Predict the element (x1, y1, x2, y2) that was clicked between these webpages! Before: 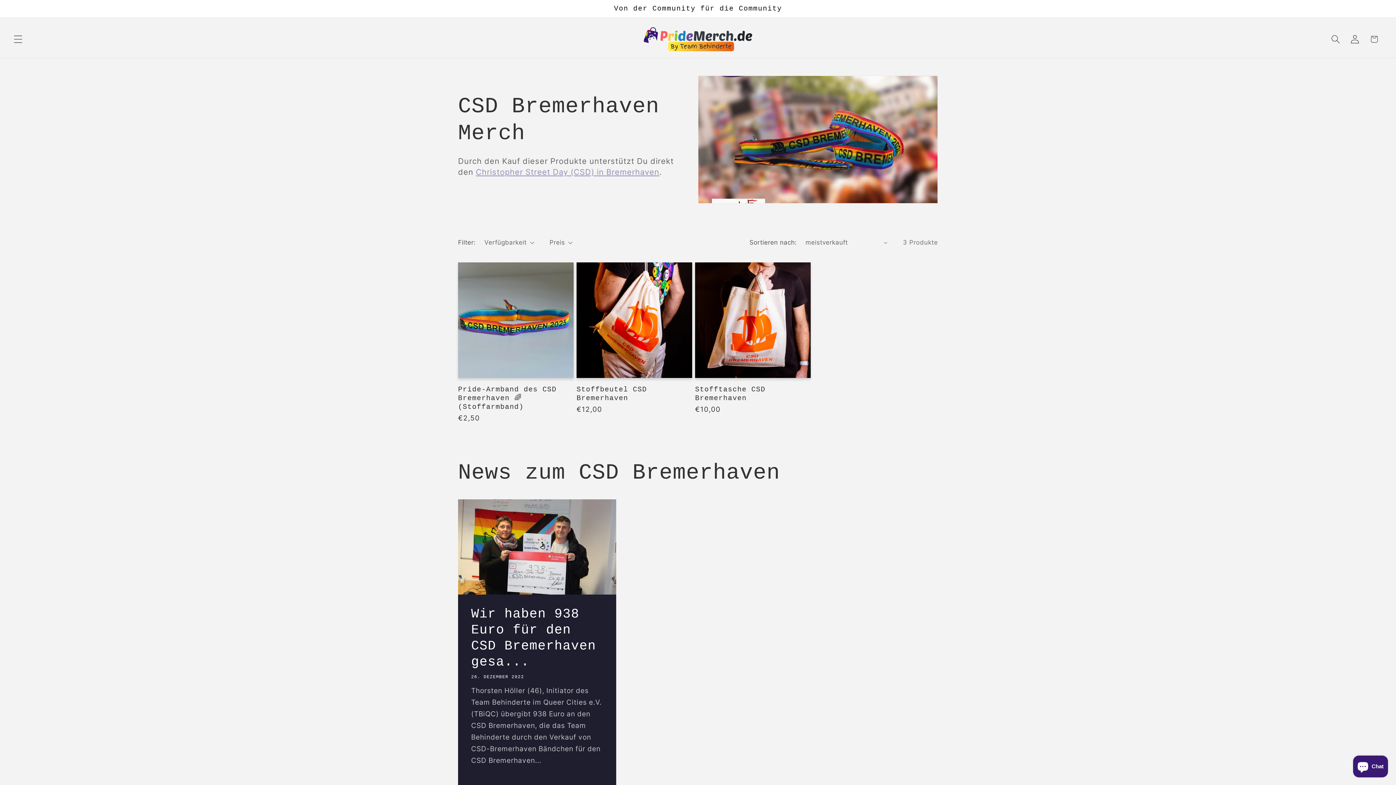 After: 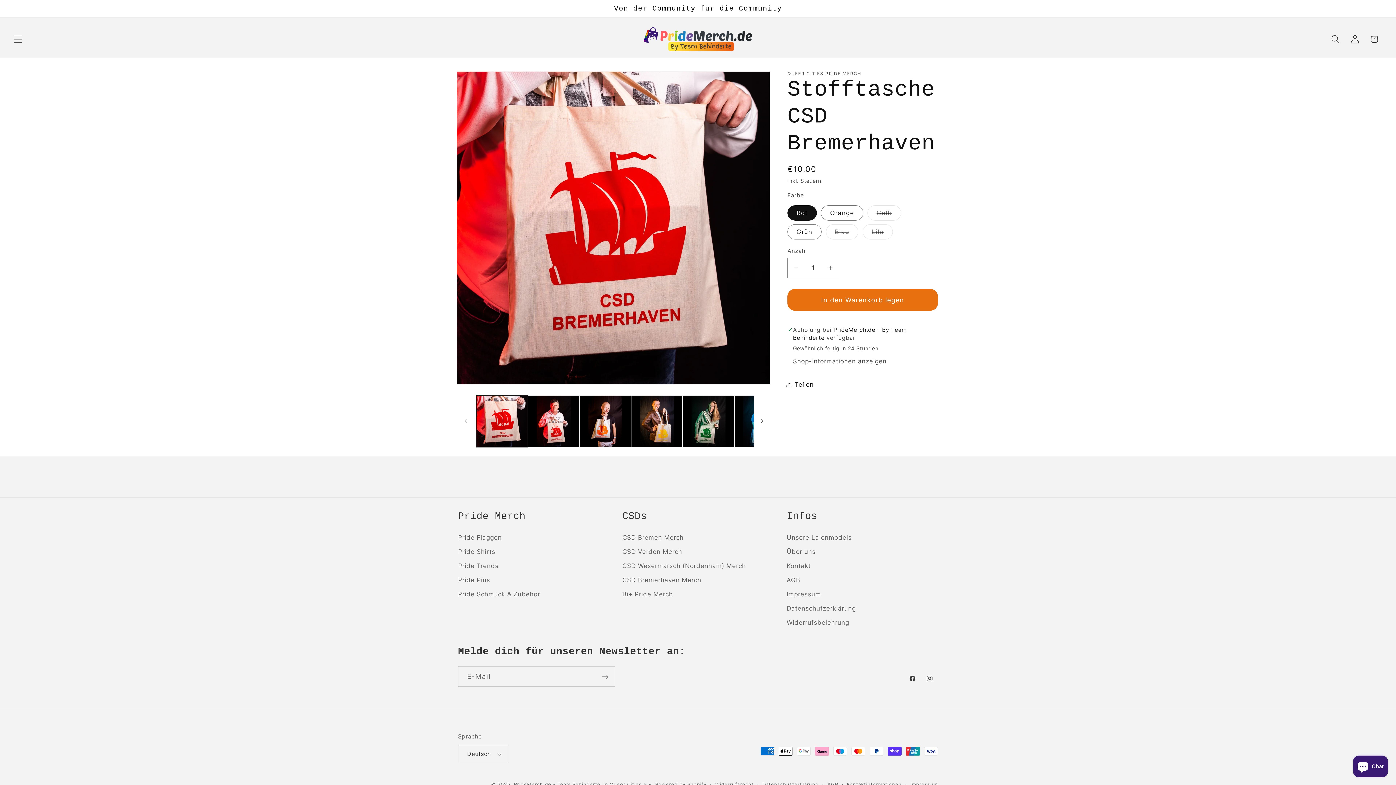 Action: bbox: (695, 385, 810, 403) label: Stofftasche CSD Bremerhaven